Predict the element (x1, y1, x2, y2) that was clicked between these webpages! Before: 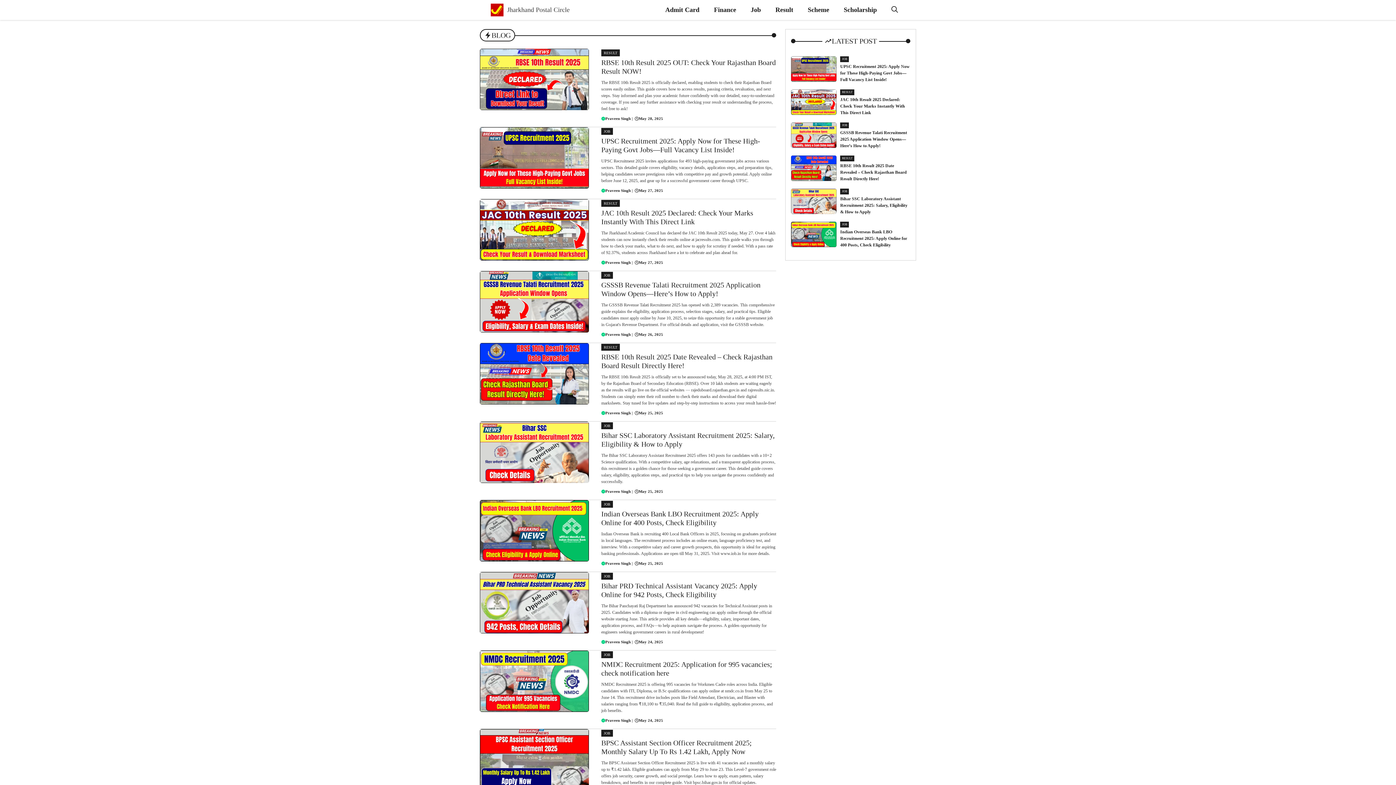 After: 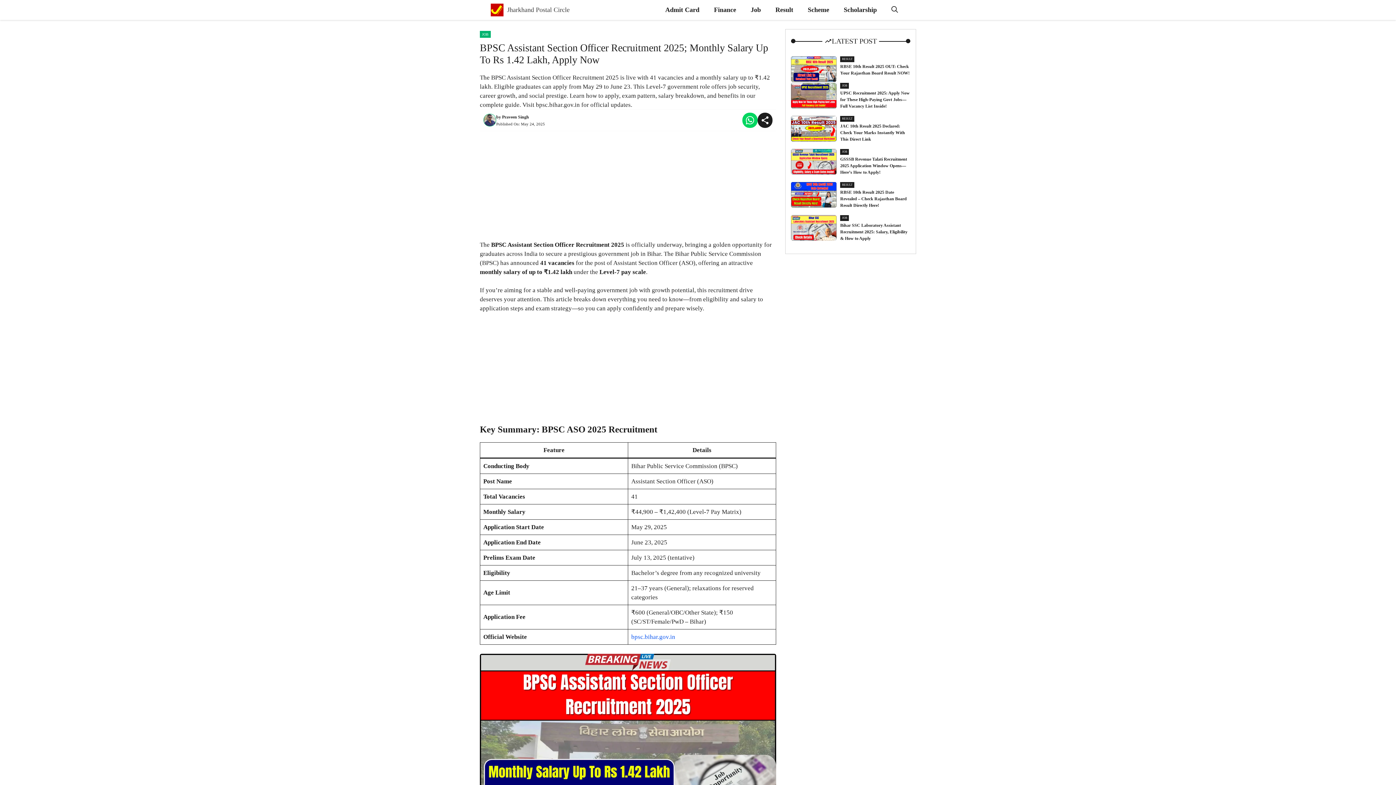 Action: bbox: (480, 756, 589, 763)